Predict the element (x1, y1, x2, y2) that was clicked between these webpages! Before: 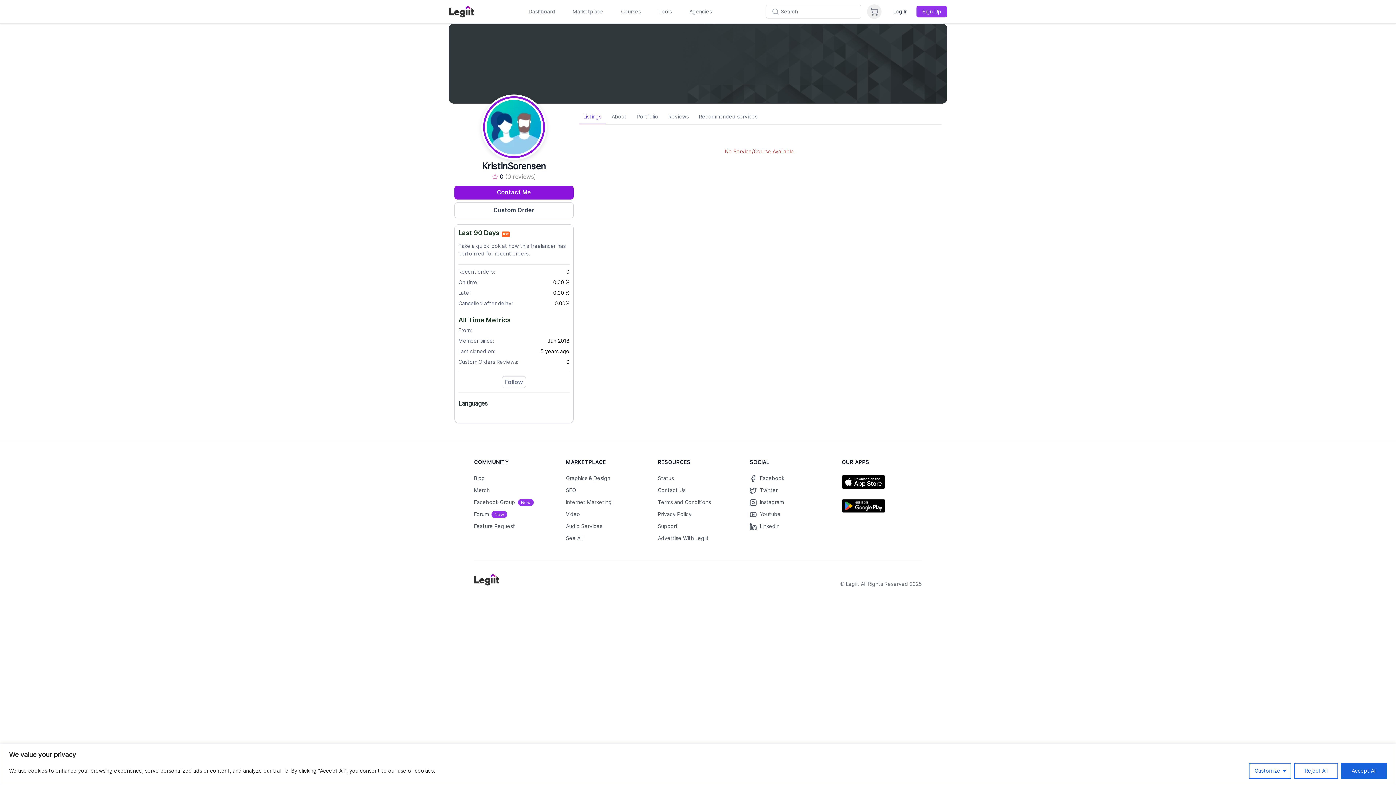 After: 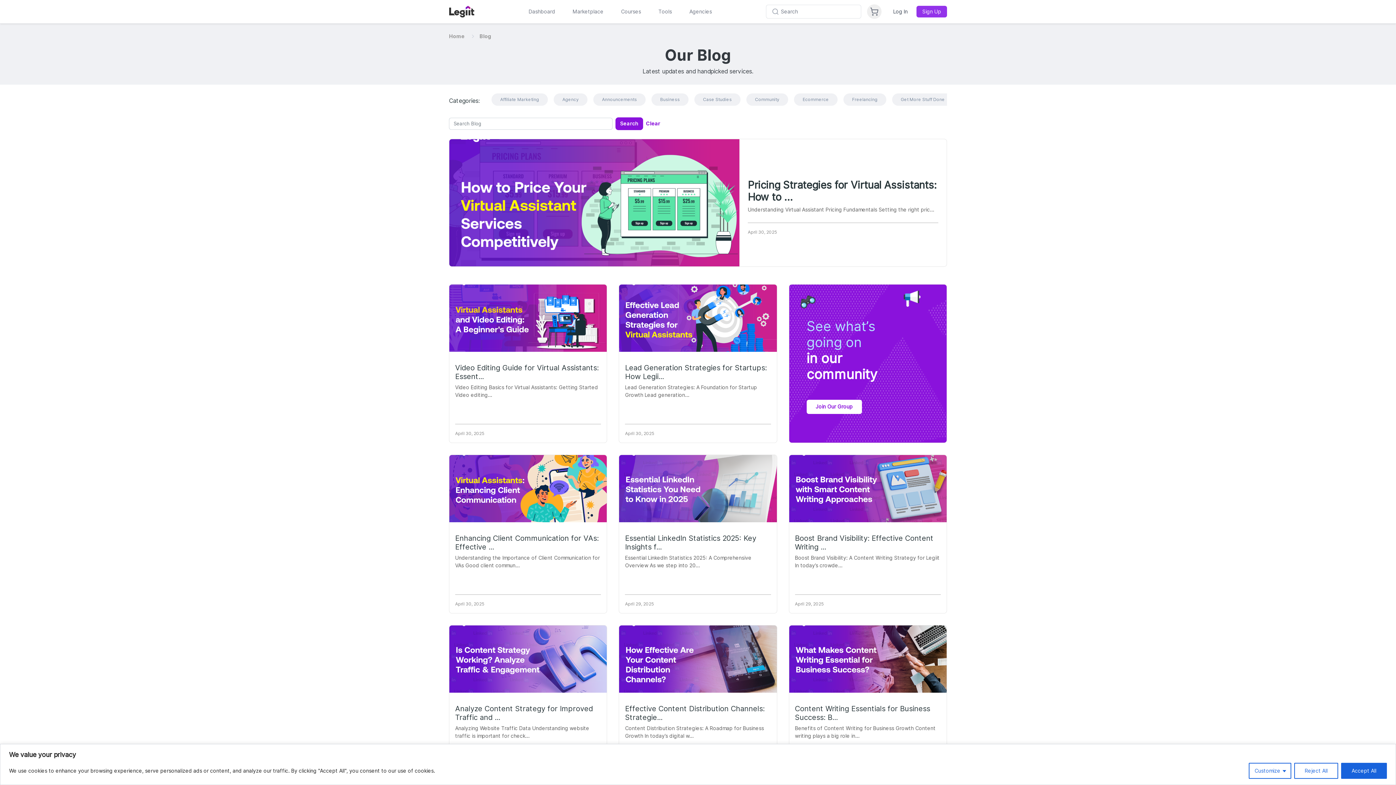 Action: bbox: (474, 475, 485, 481) label: Blog